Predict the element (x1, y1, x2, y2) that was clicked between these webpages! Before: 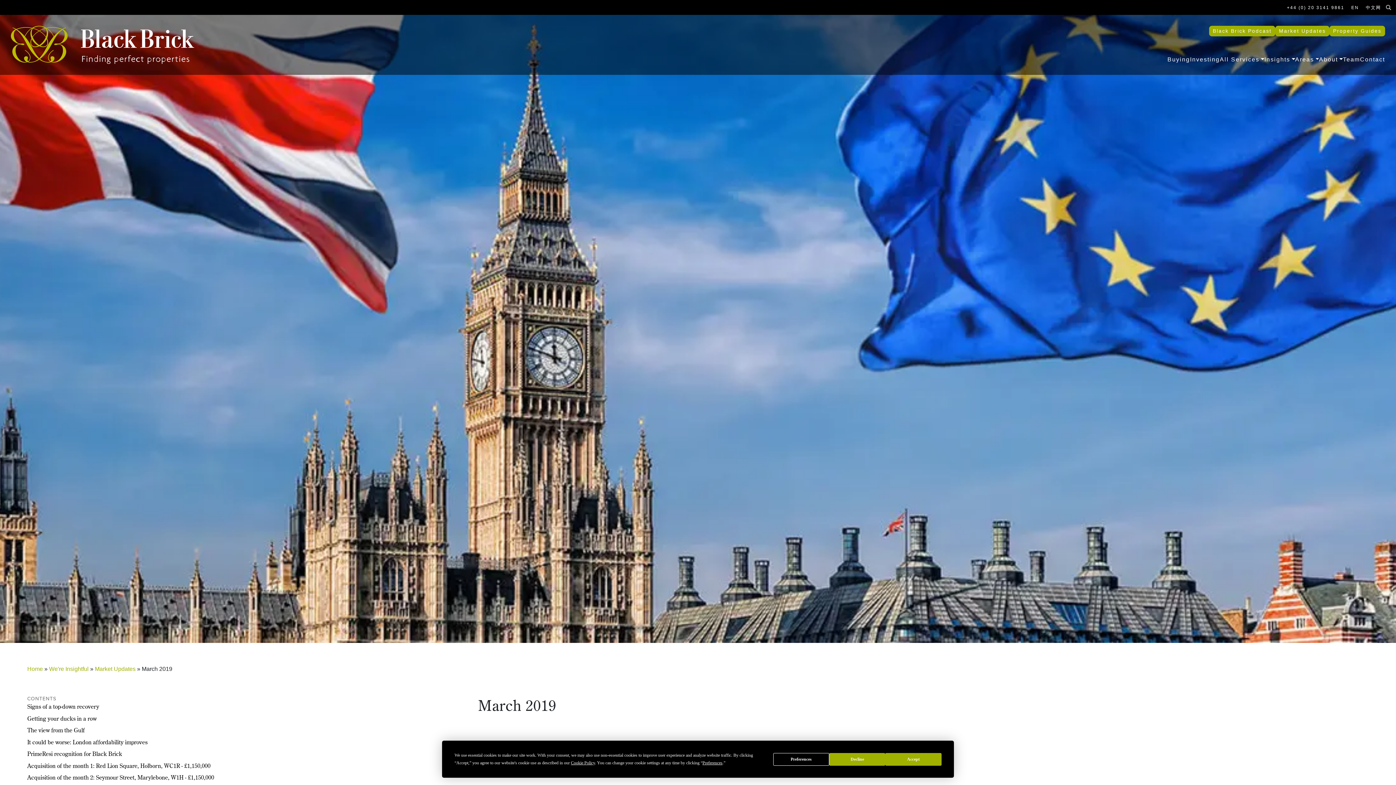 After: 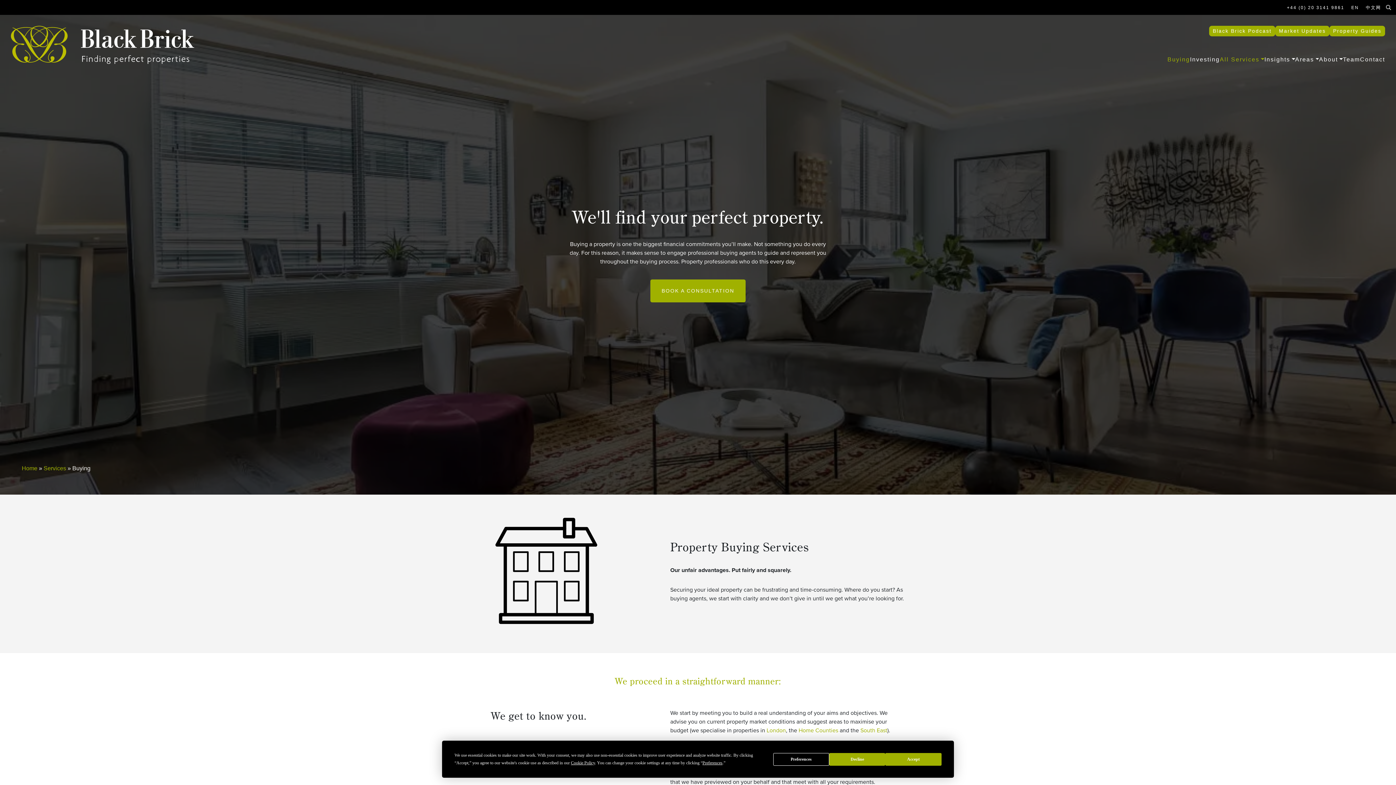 Action: label: Buying bbox: (1167, 55, 1190, 64)